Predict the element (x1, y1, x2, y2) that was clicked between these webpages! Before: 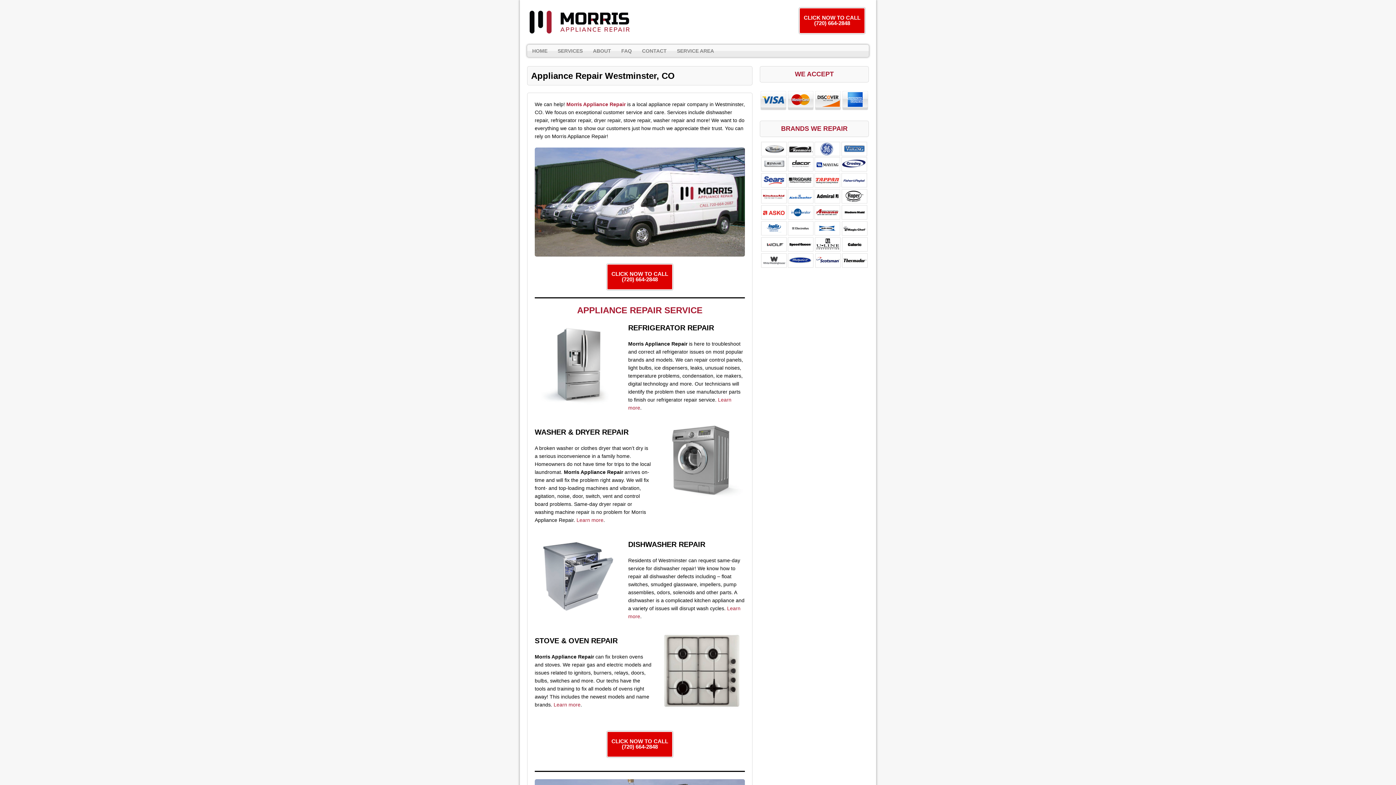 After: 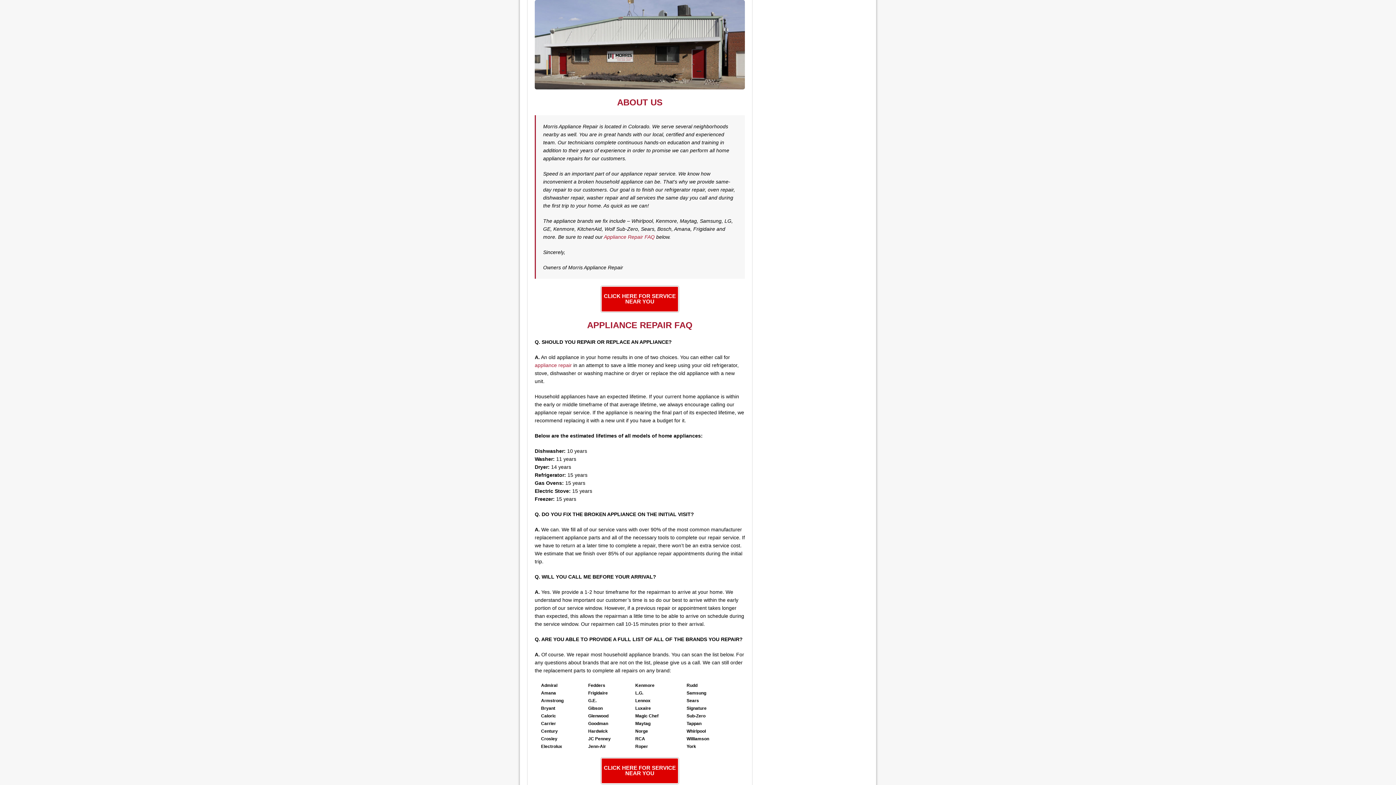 Action: label: ABOUT bbox: (588, 44, 616, 56)